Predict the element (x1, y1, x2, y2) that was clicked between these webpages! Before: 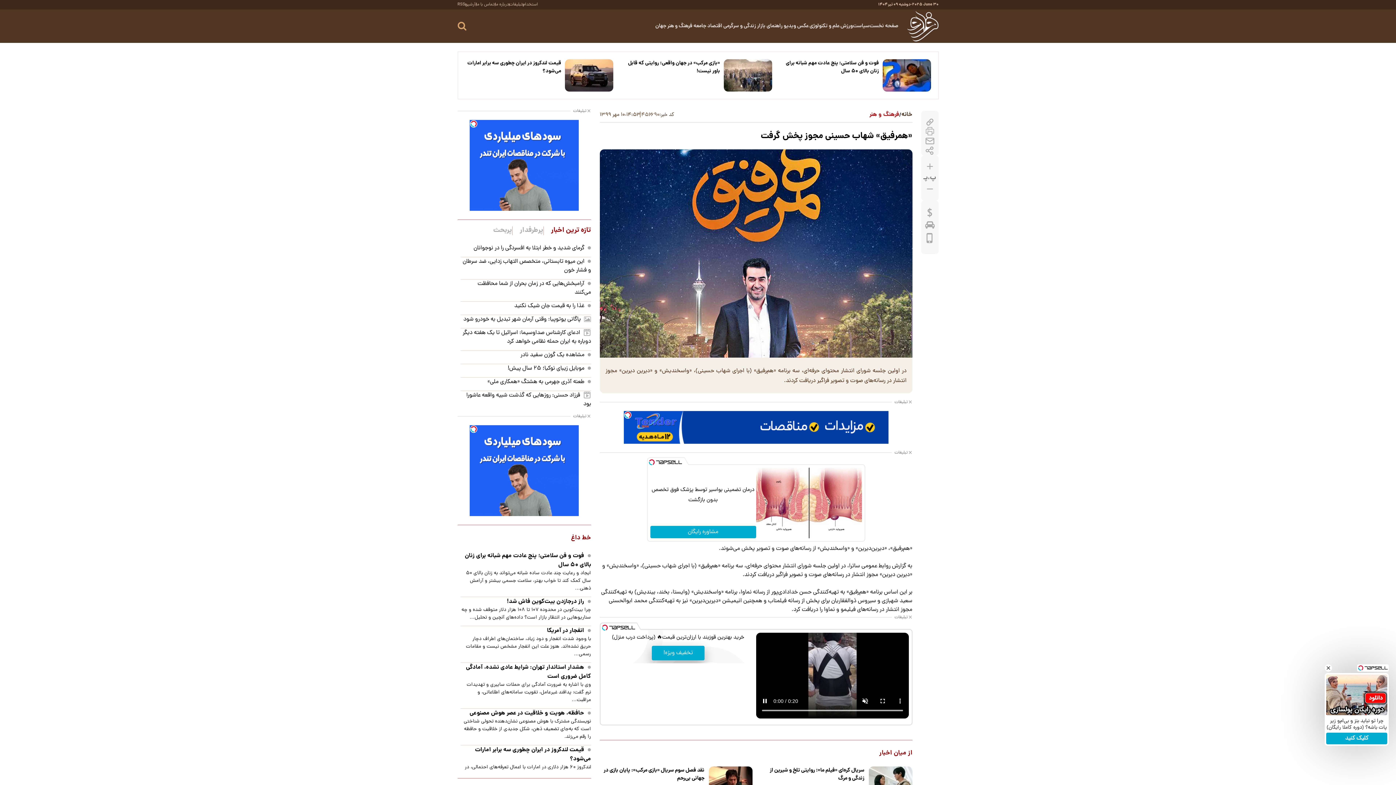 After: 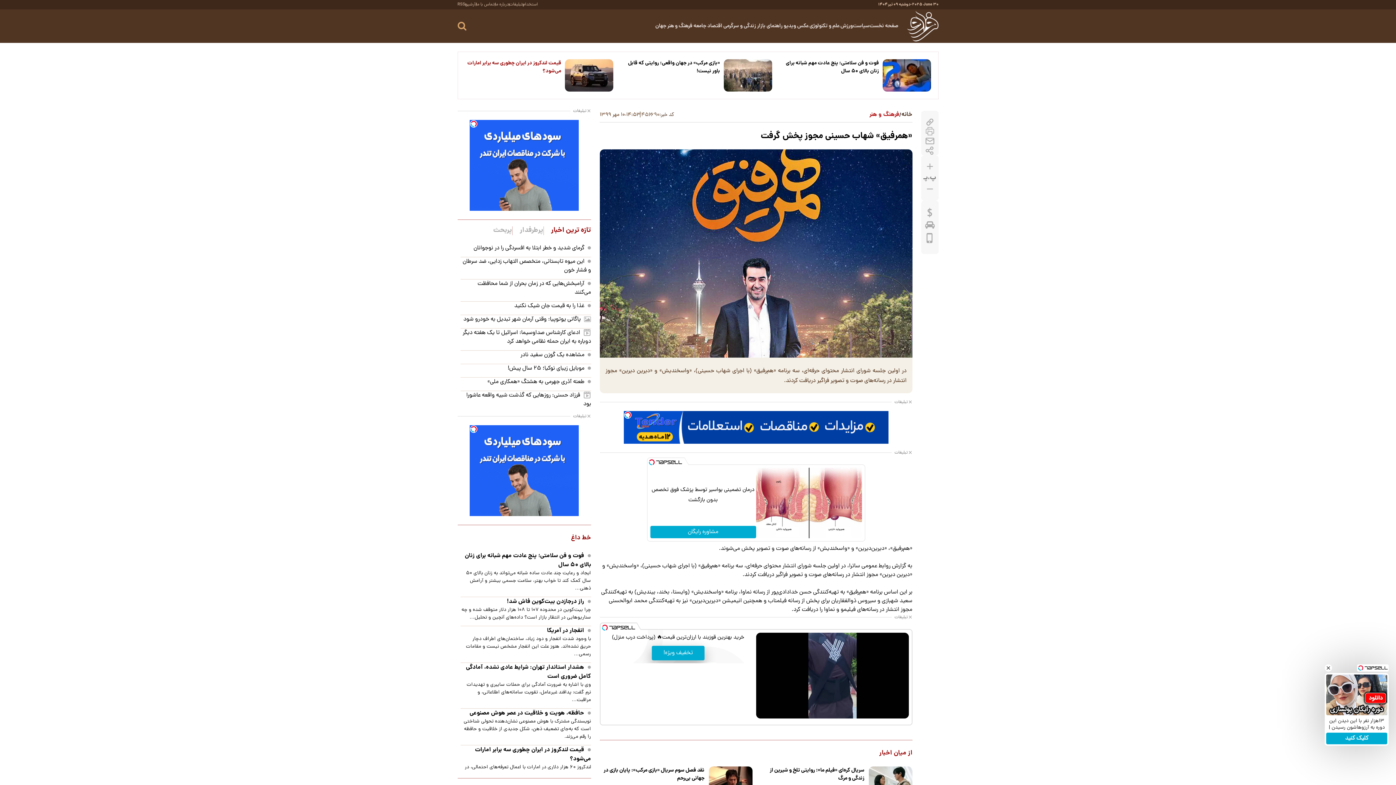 Action: bbox: (564, 59, 613, 91)